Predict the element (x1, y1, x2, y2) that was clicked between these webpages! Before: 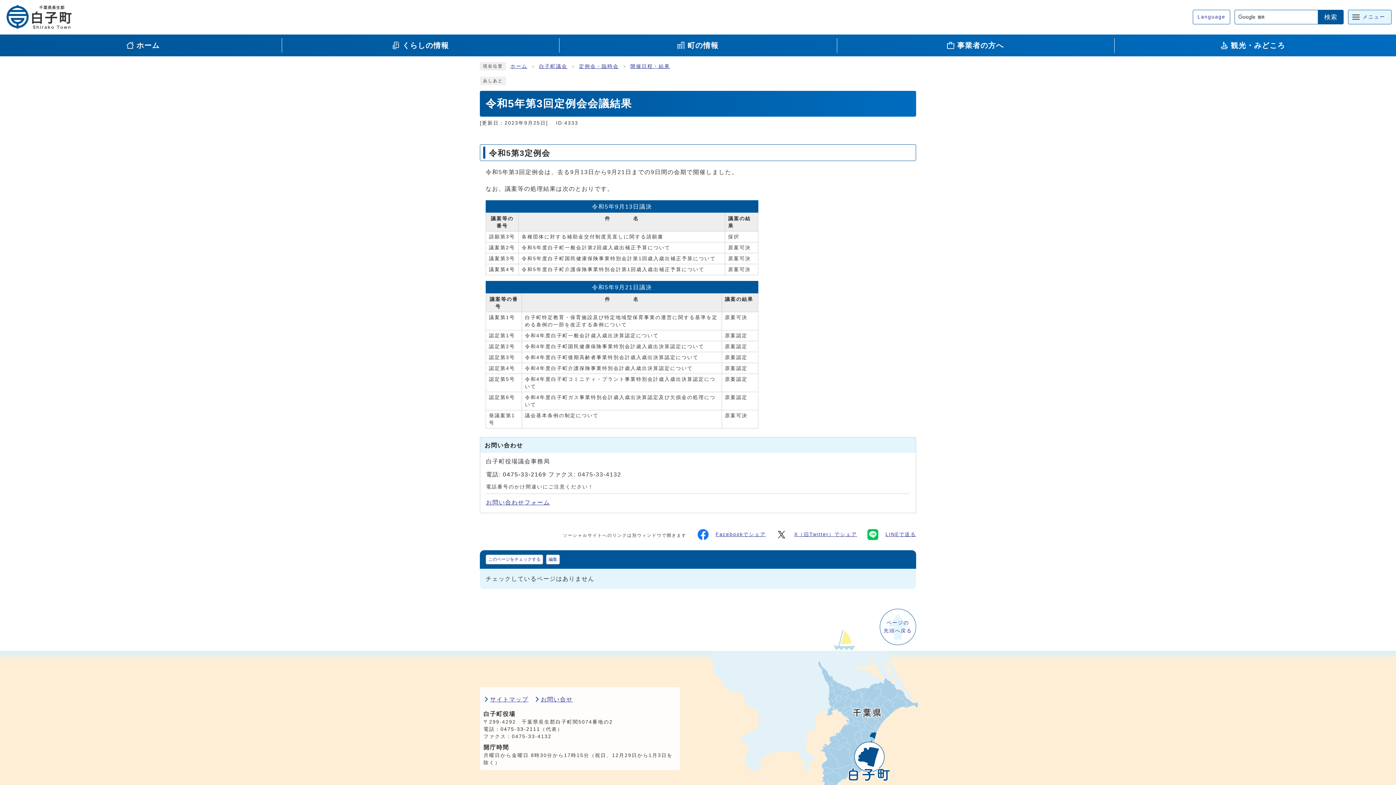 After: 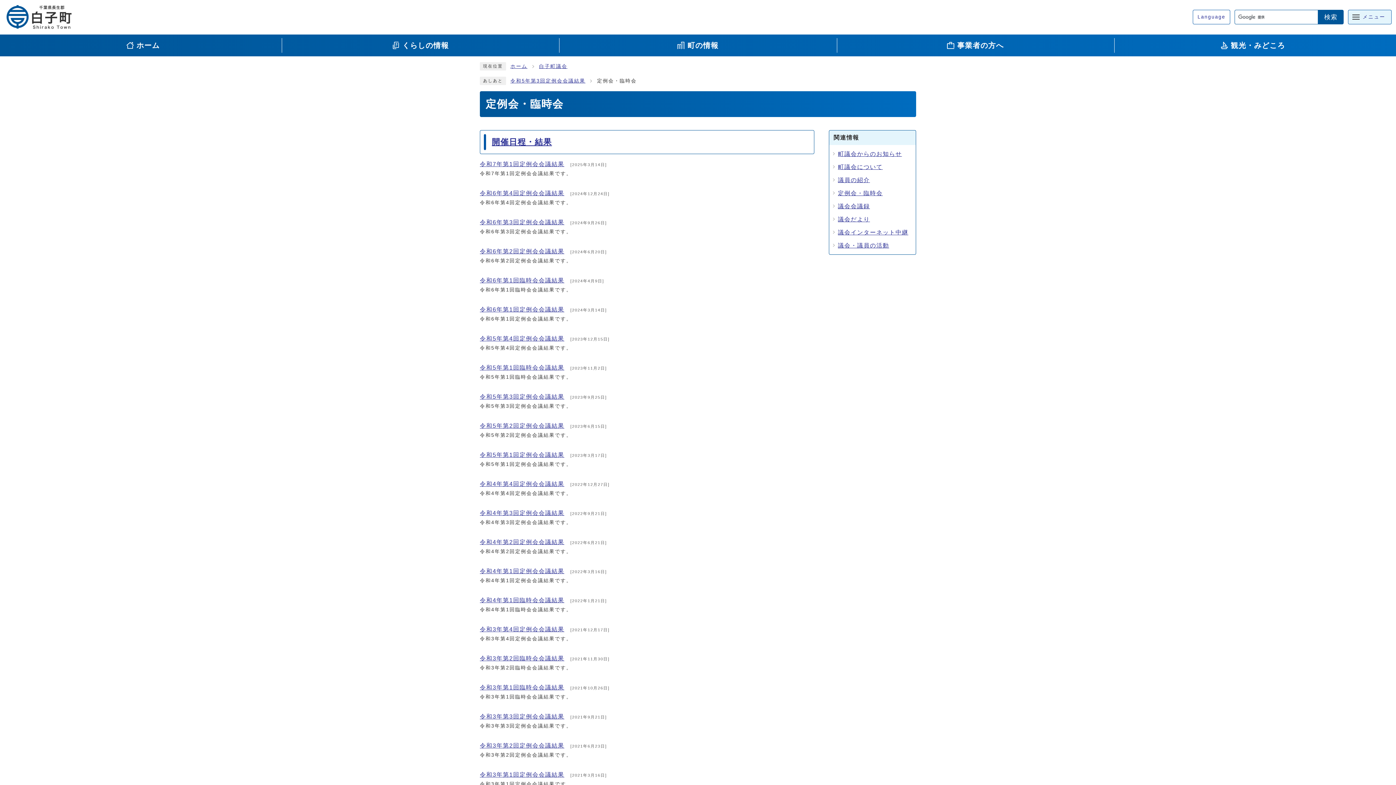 Action: label: 定例会・臨時会 bbox: (579, 63, 618, 68)